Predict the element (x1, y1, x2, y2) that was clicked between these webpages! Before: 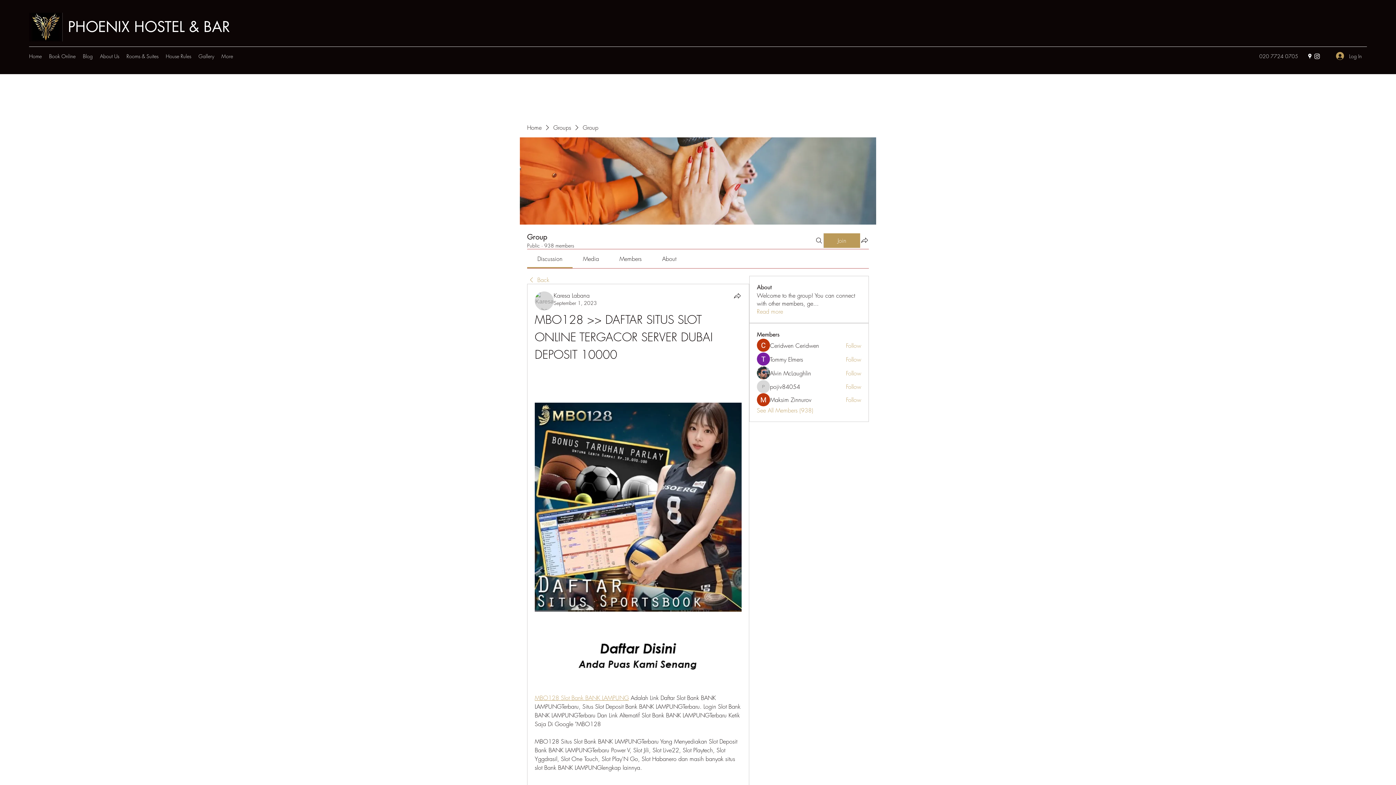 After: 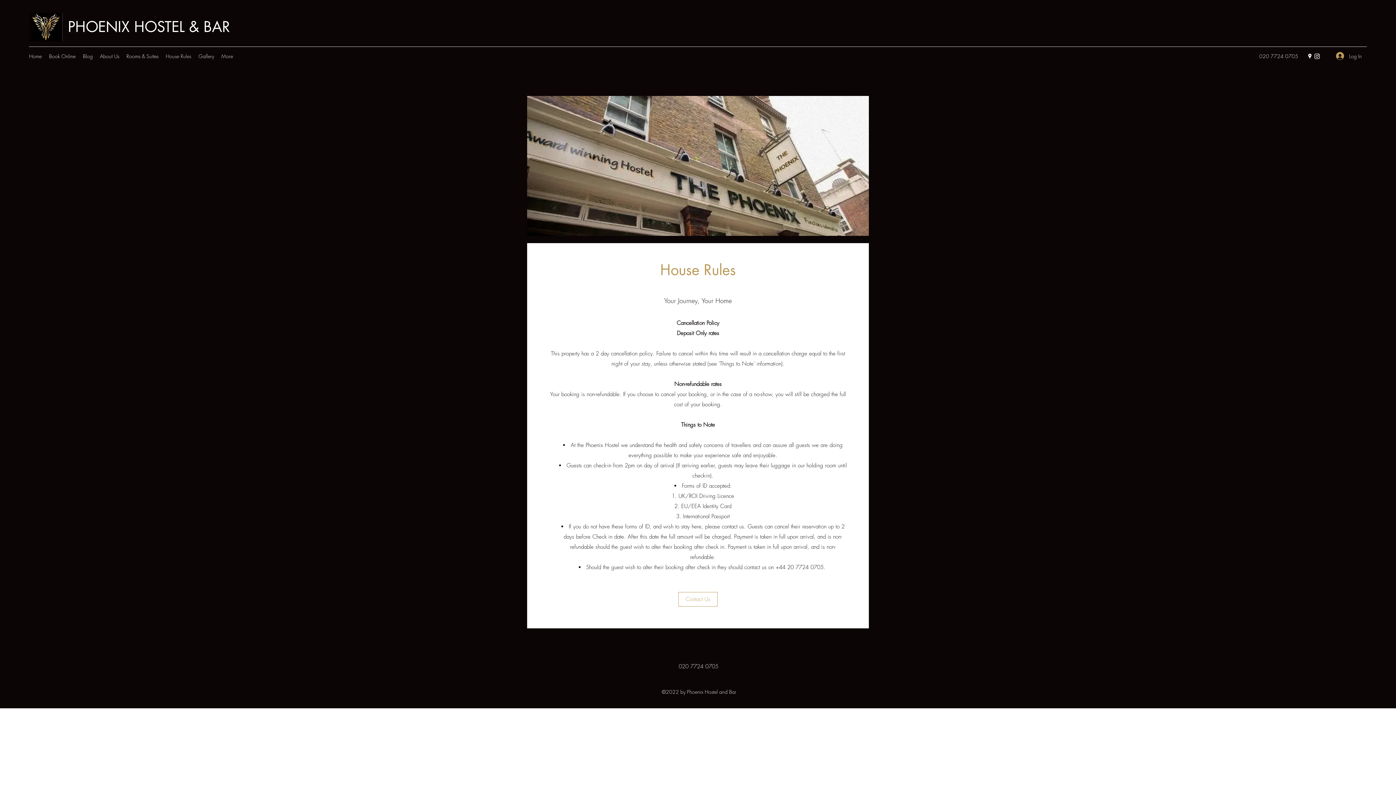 Action: bbox: (162, 50, 194, 61) label: House Rules